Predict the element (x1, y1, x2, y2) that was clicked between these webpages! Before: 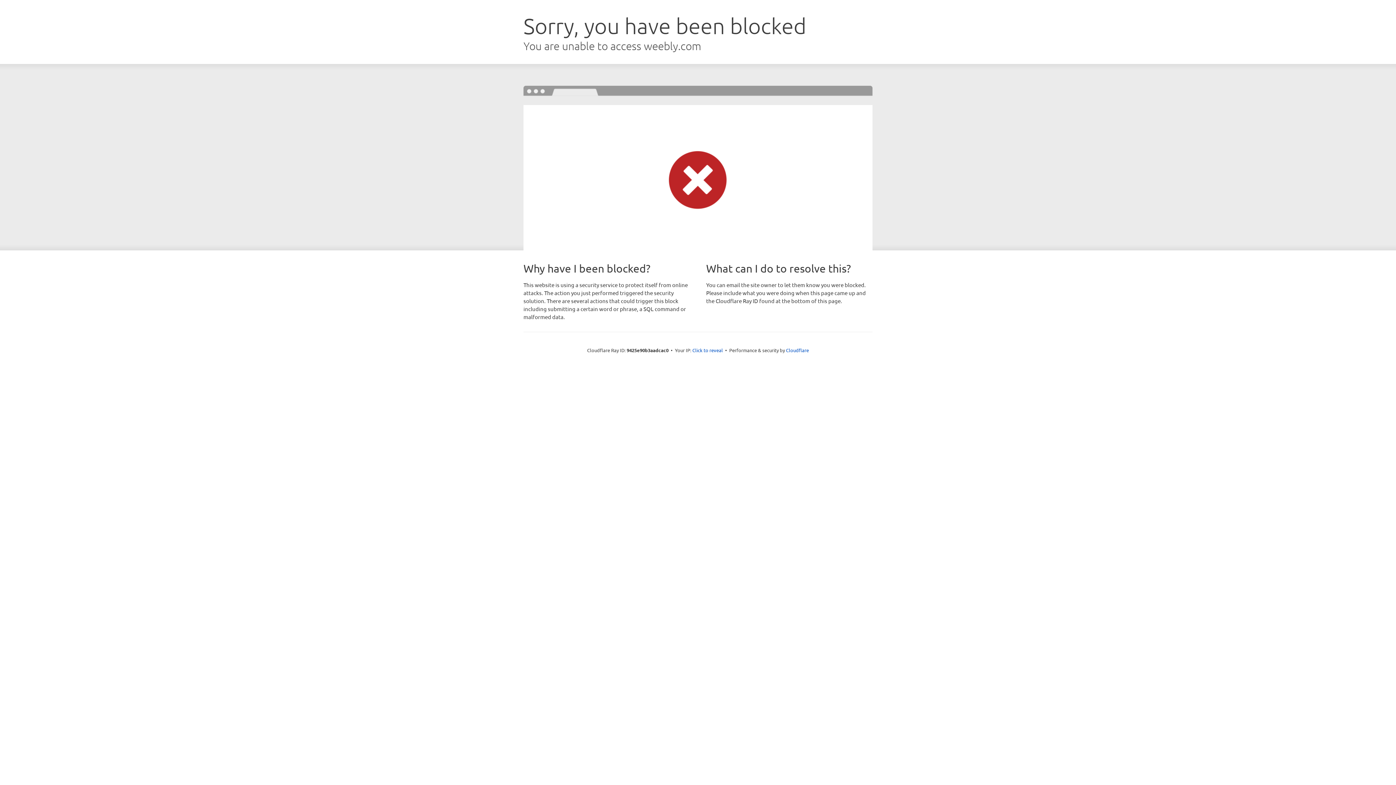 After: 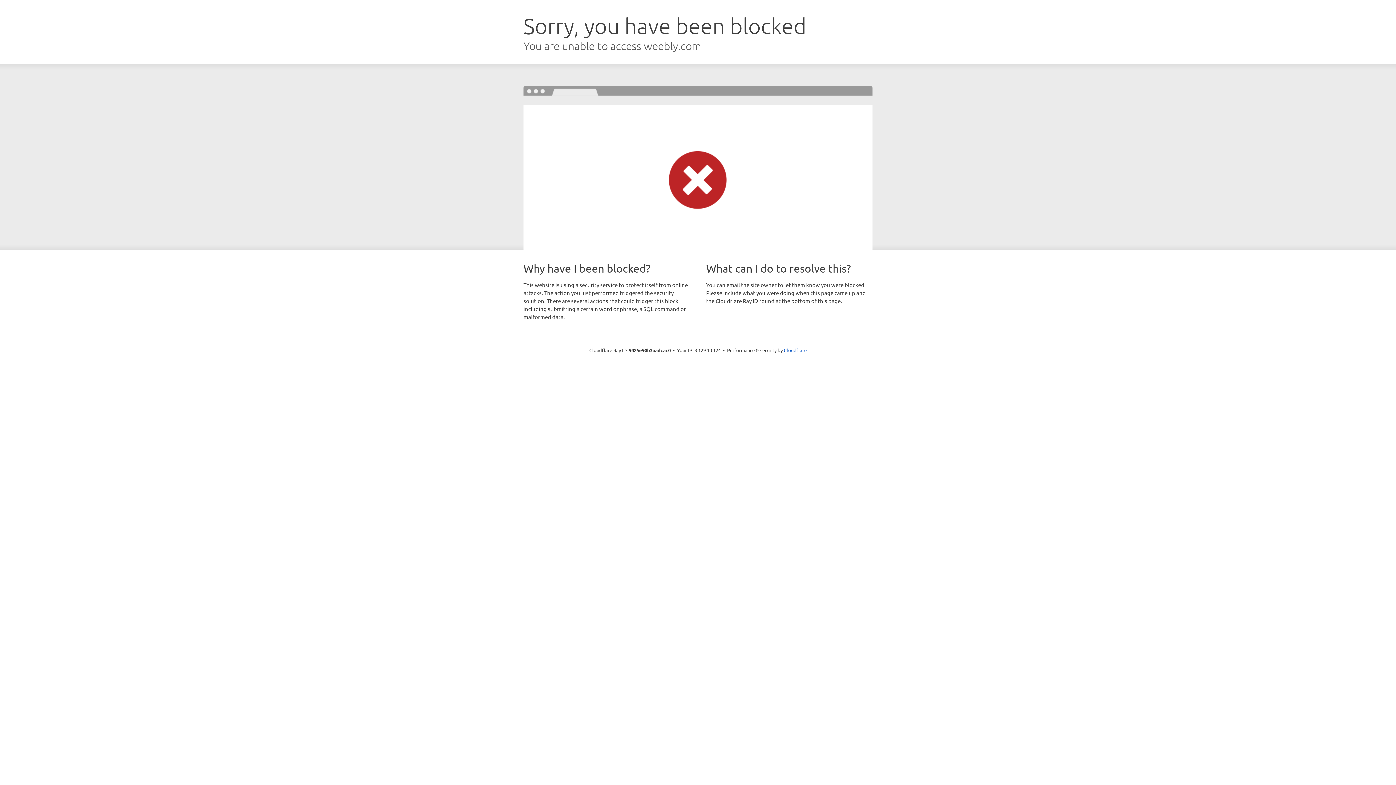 Action: label: Click to reveal bbox: (692, 346, 723, 353)